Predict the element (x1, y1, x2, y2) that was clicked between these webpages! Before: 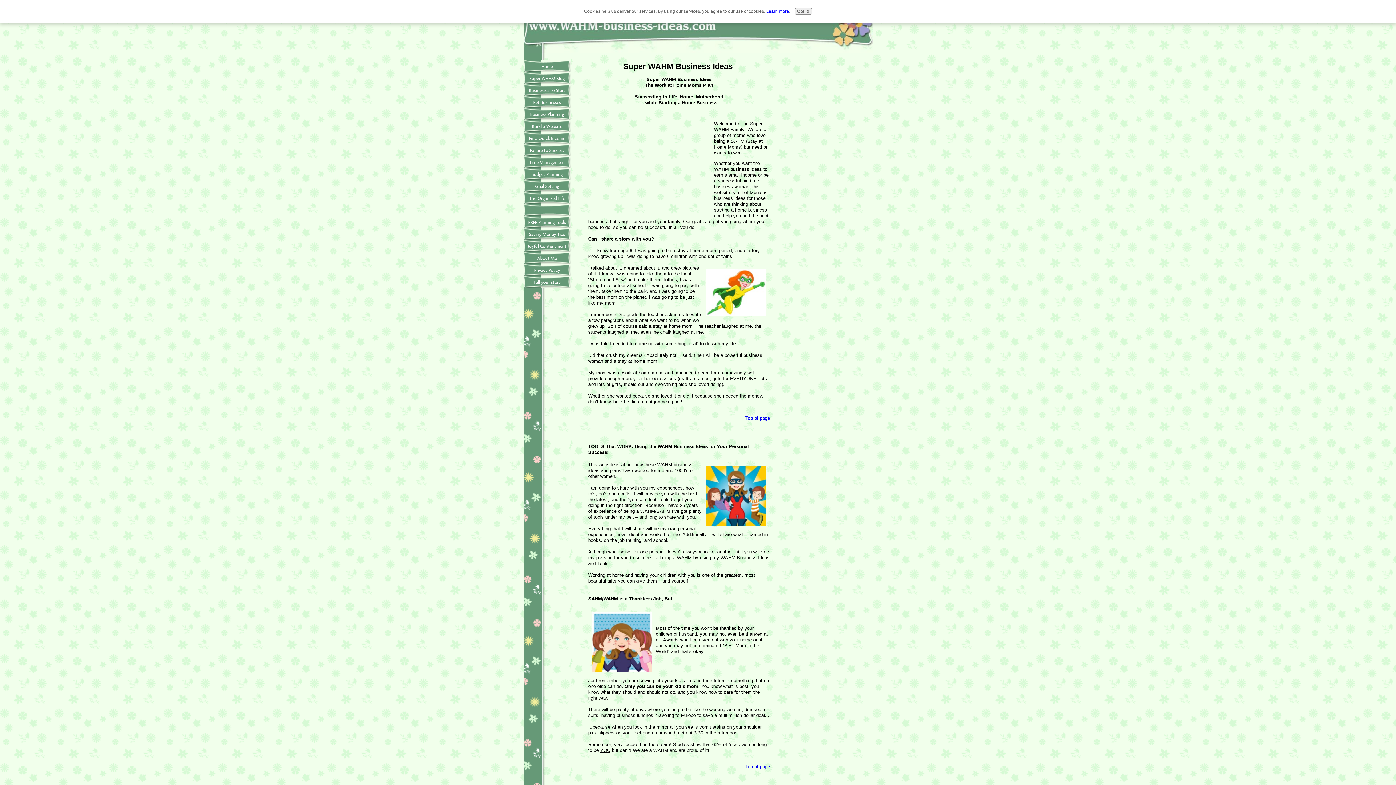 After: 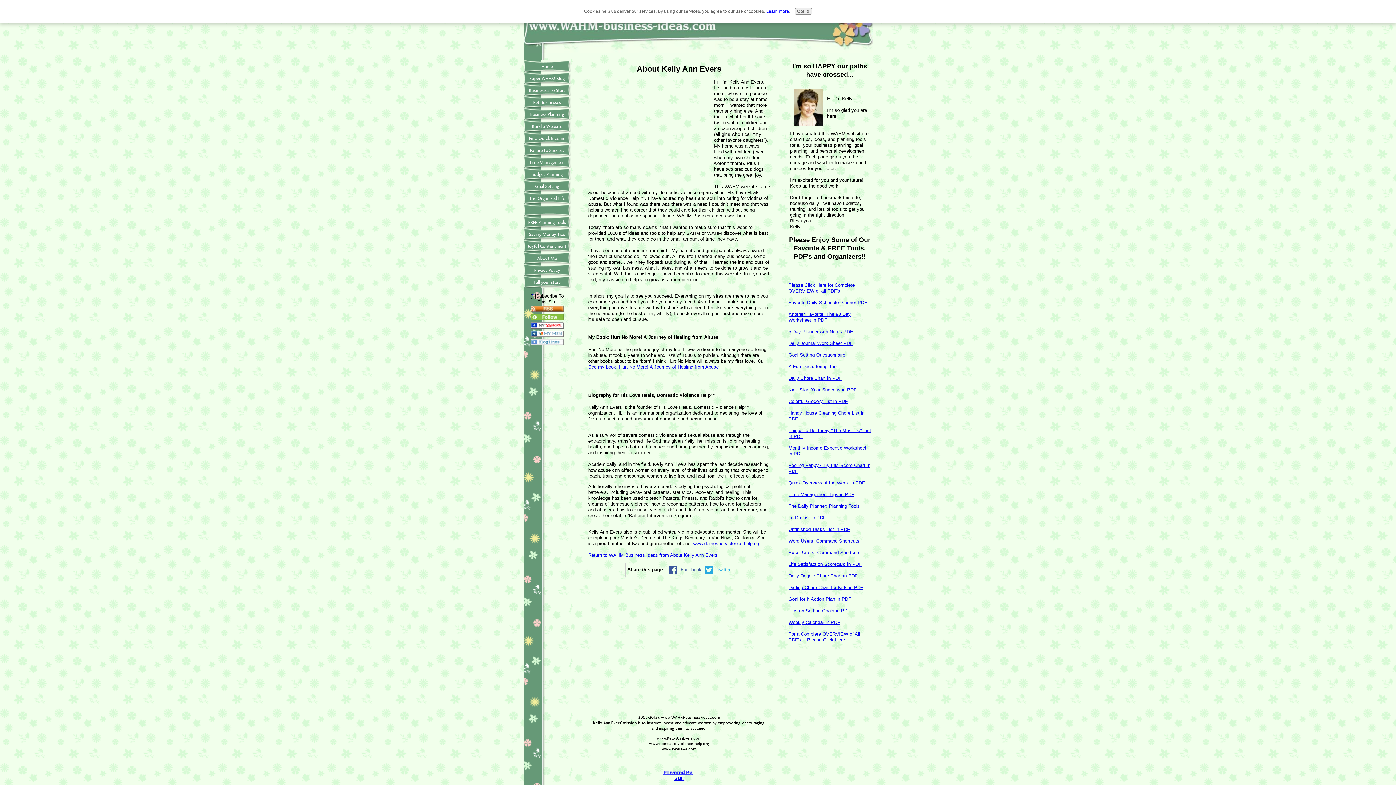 Action: label: About Me bbox: (523, 252, 570, 264)